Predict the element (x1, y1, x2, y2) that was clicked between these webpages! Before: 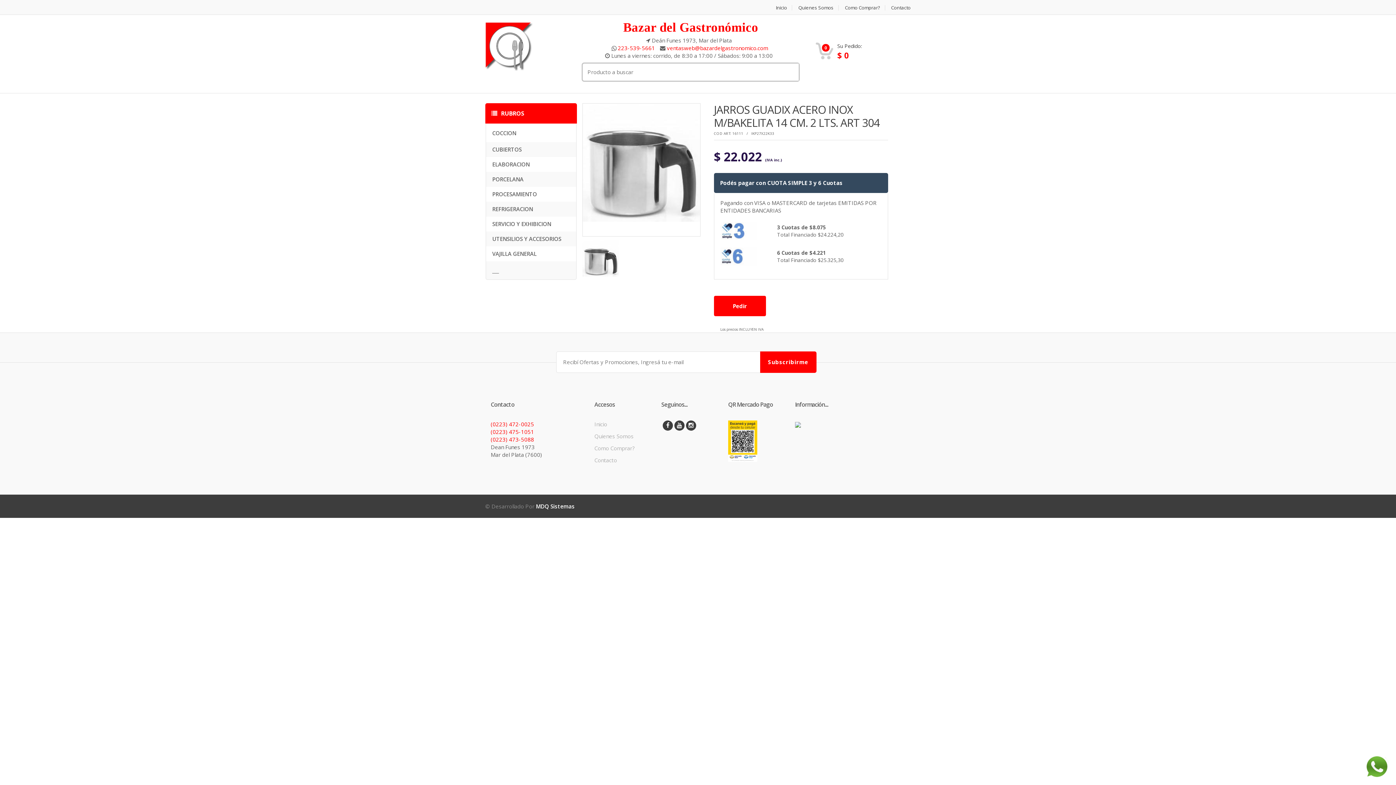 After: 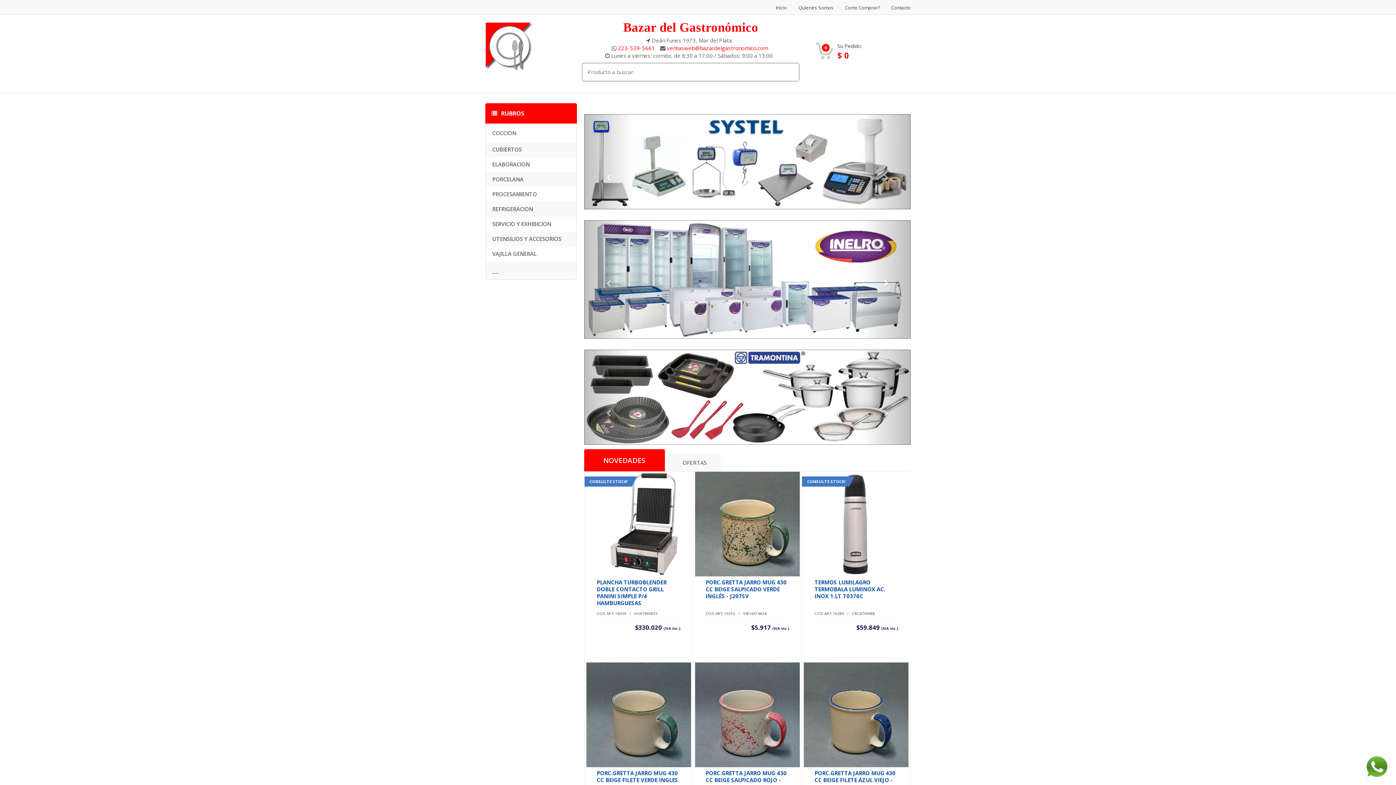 Action: bbox: (485, 38, 534, 46)